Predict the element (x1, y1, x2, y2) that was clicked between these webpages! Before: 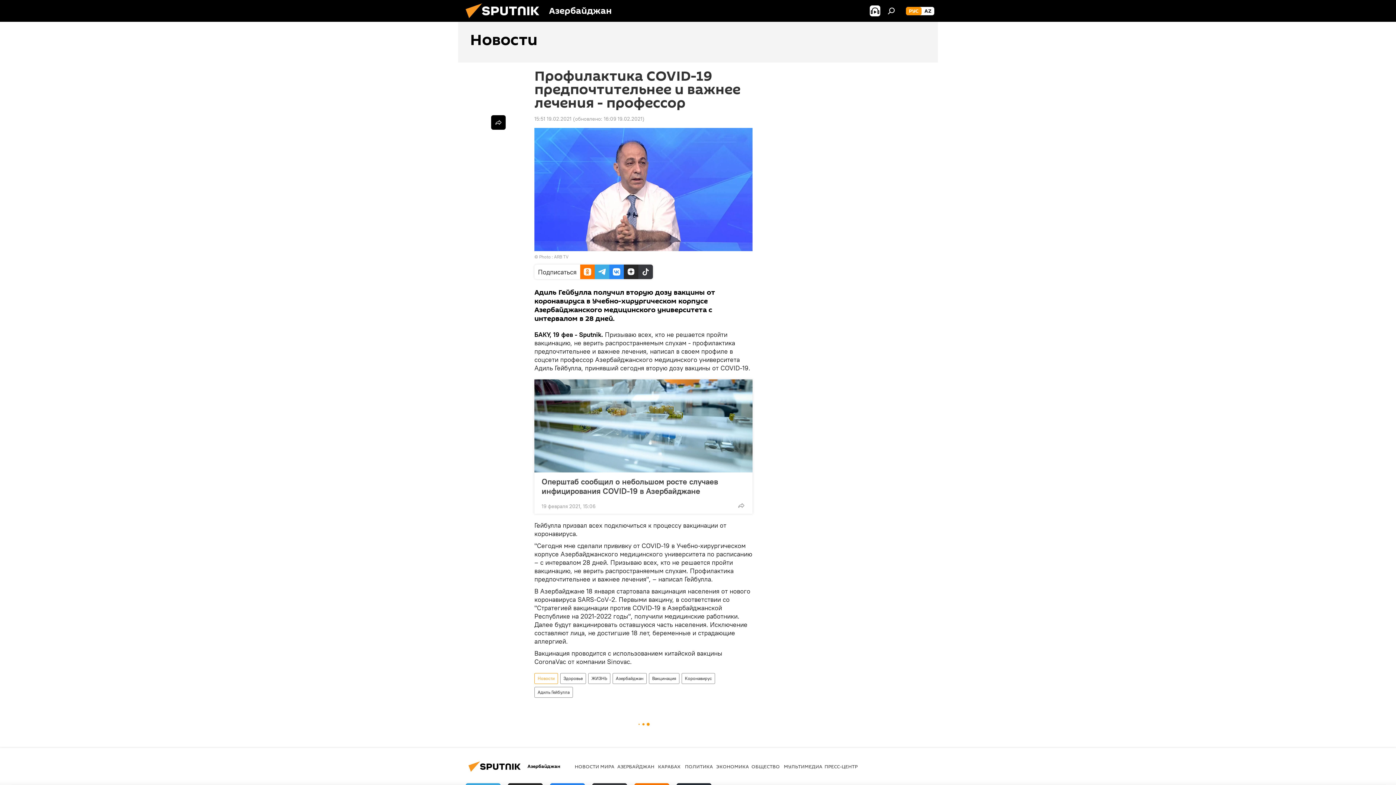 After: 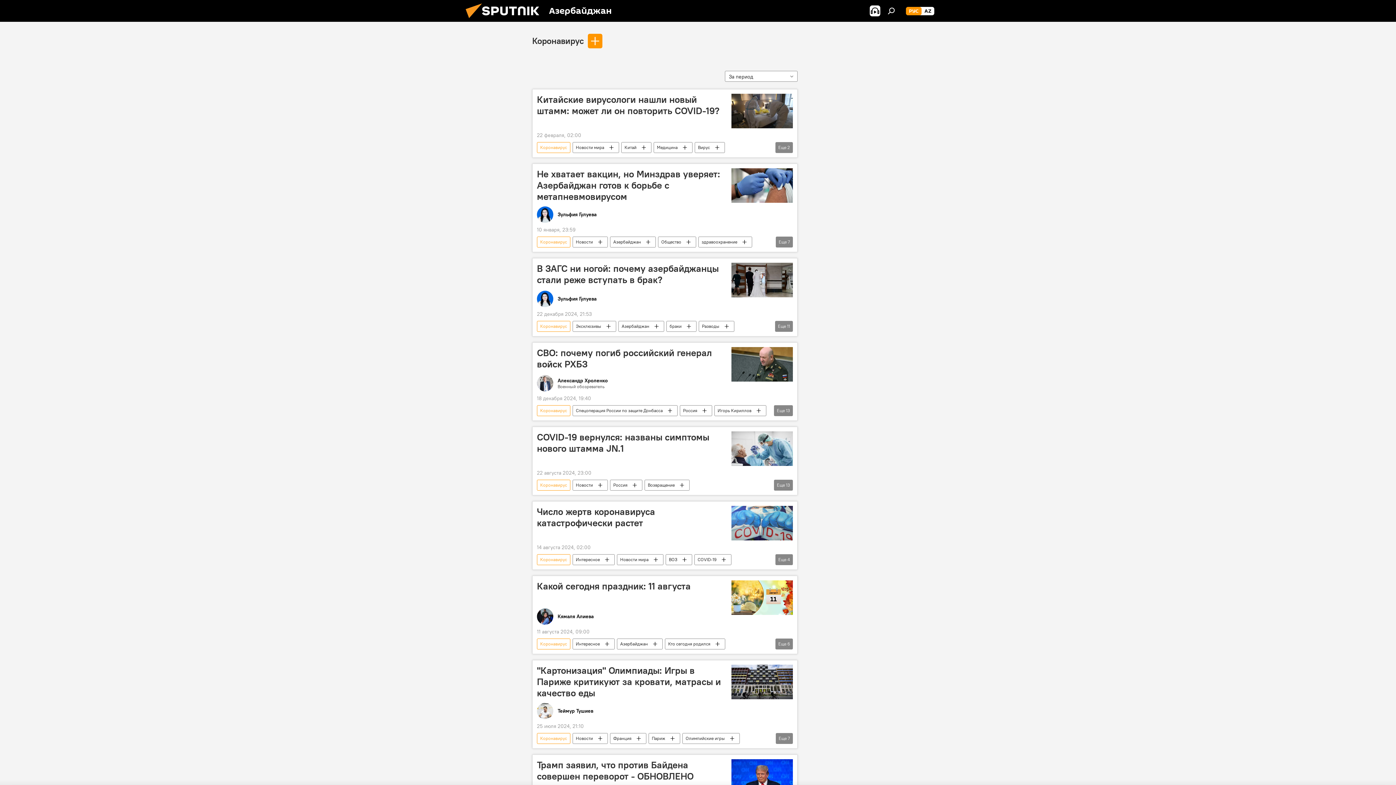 Action: label: Коронавирус bbox: (682, 673, 714, 684)